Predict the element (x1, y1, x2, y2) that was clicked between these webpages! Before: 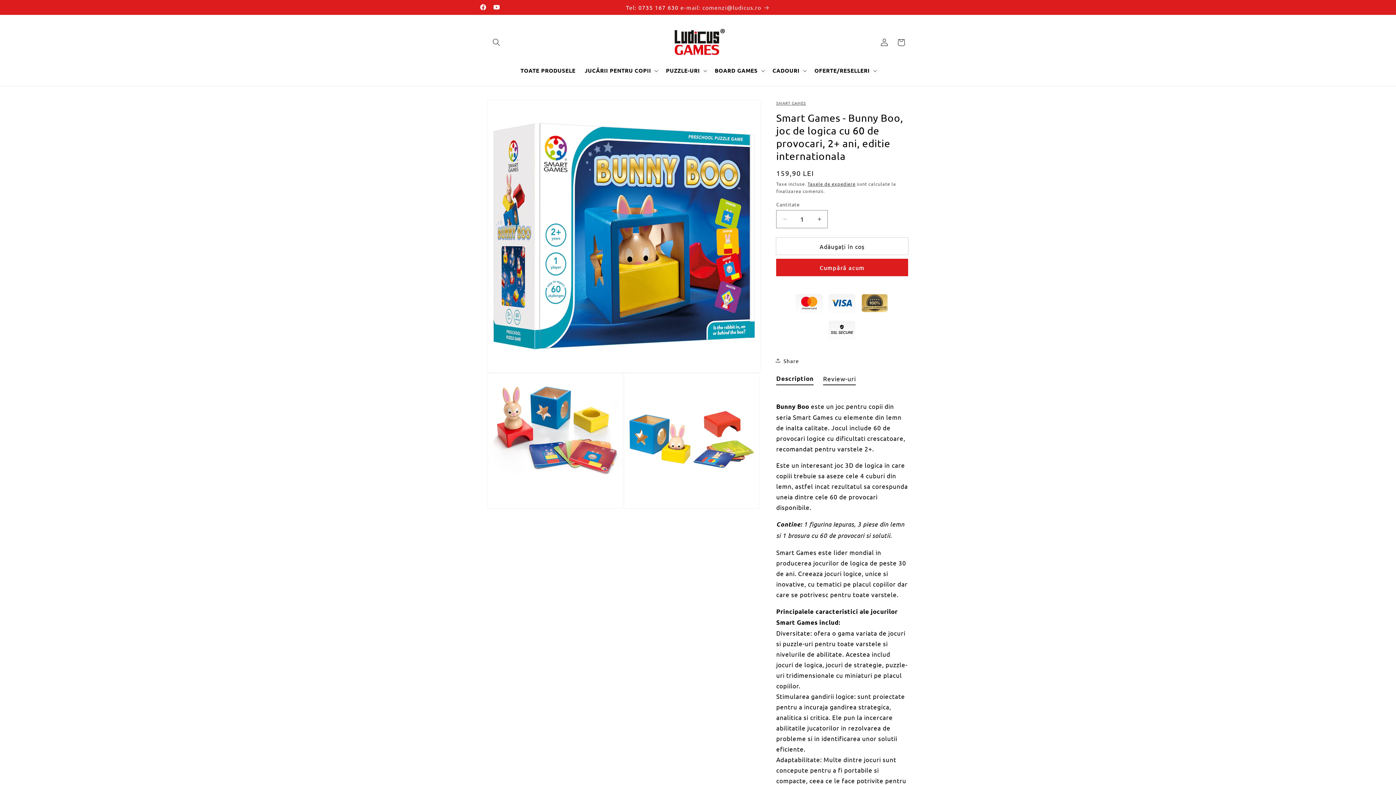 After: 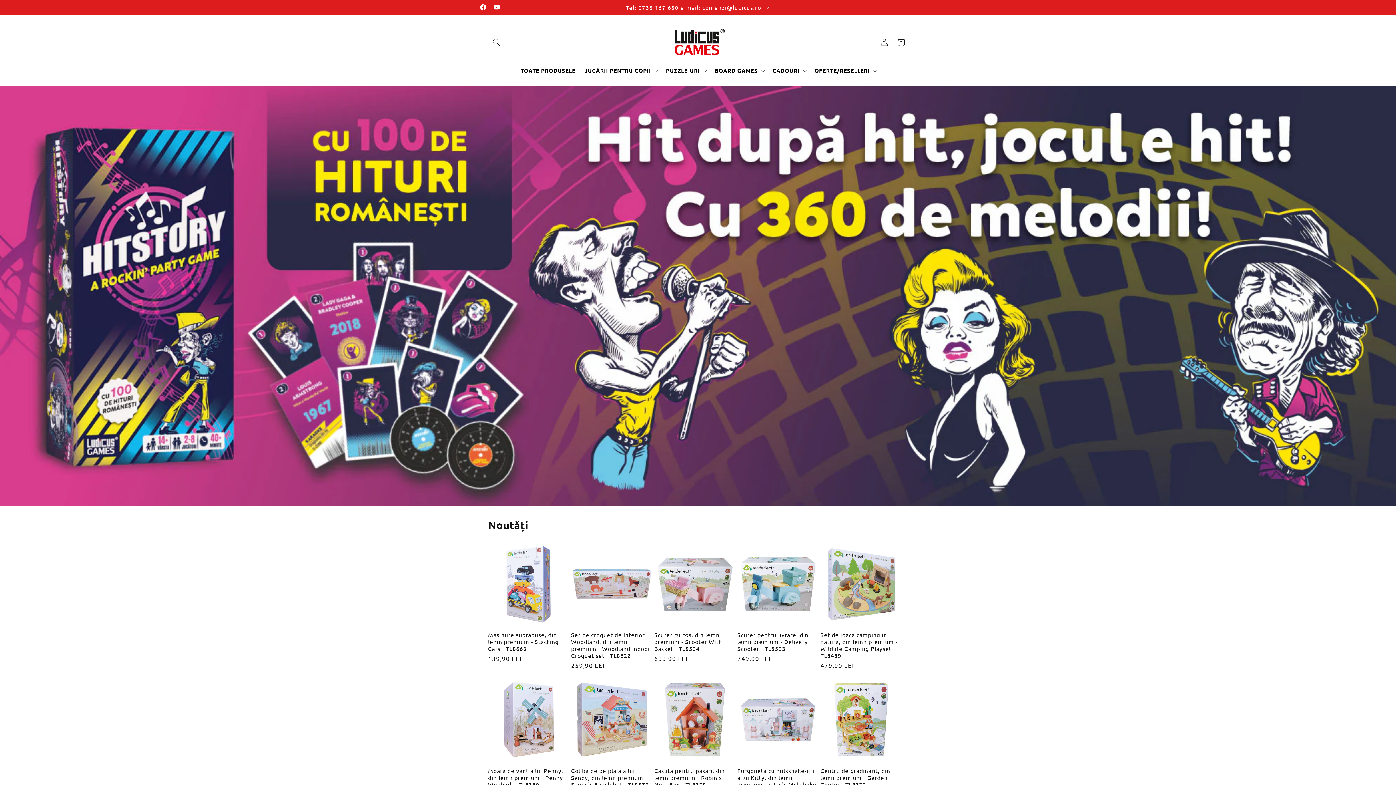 Action: bbox: (666, 22, 730, 62)